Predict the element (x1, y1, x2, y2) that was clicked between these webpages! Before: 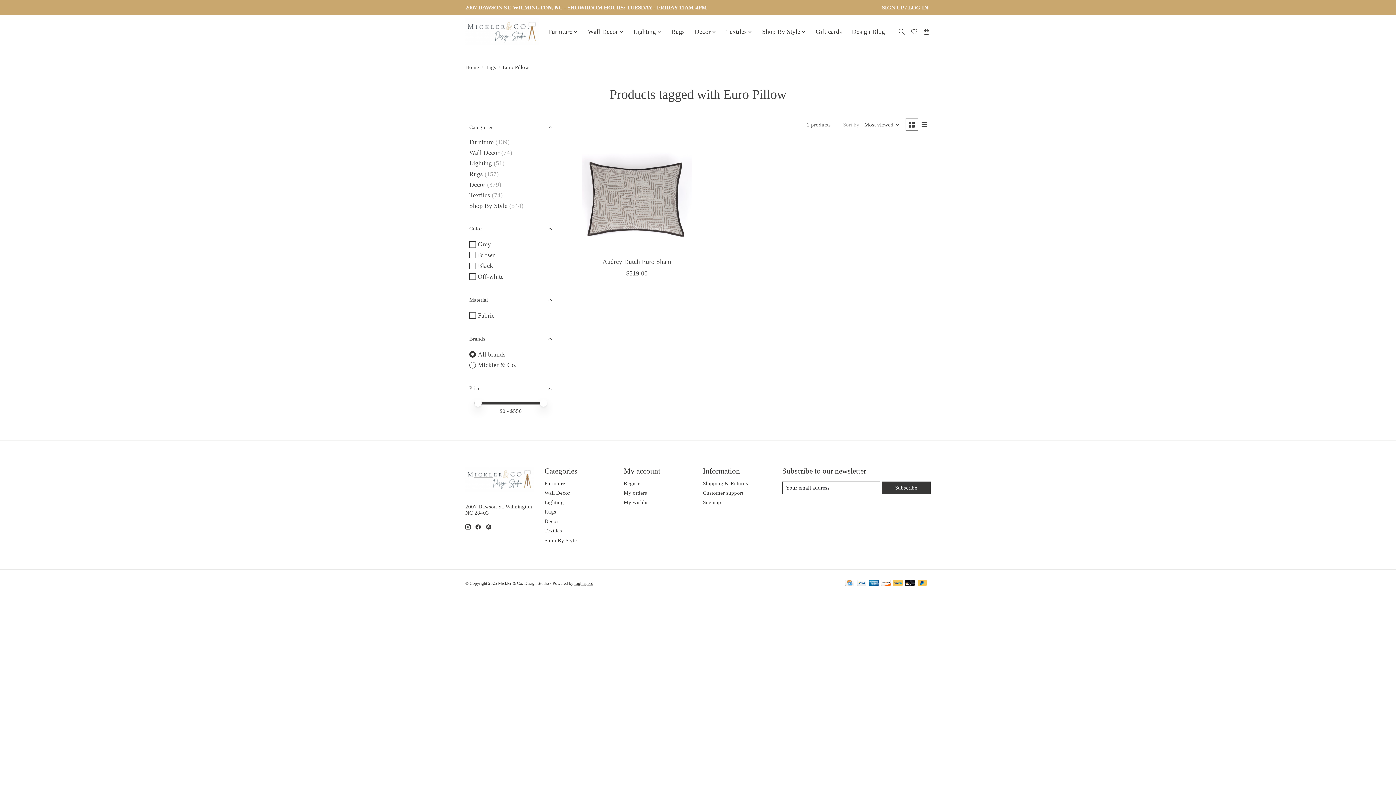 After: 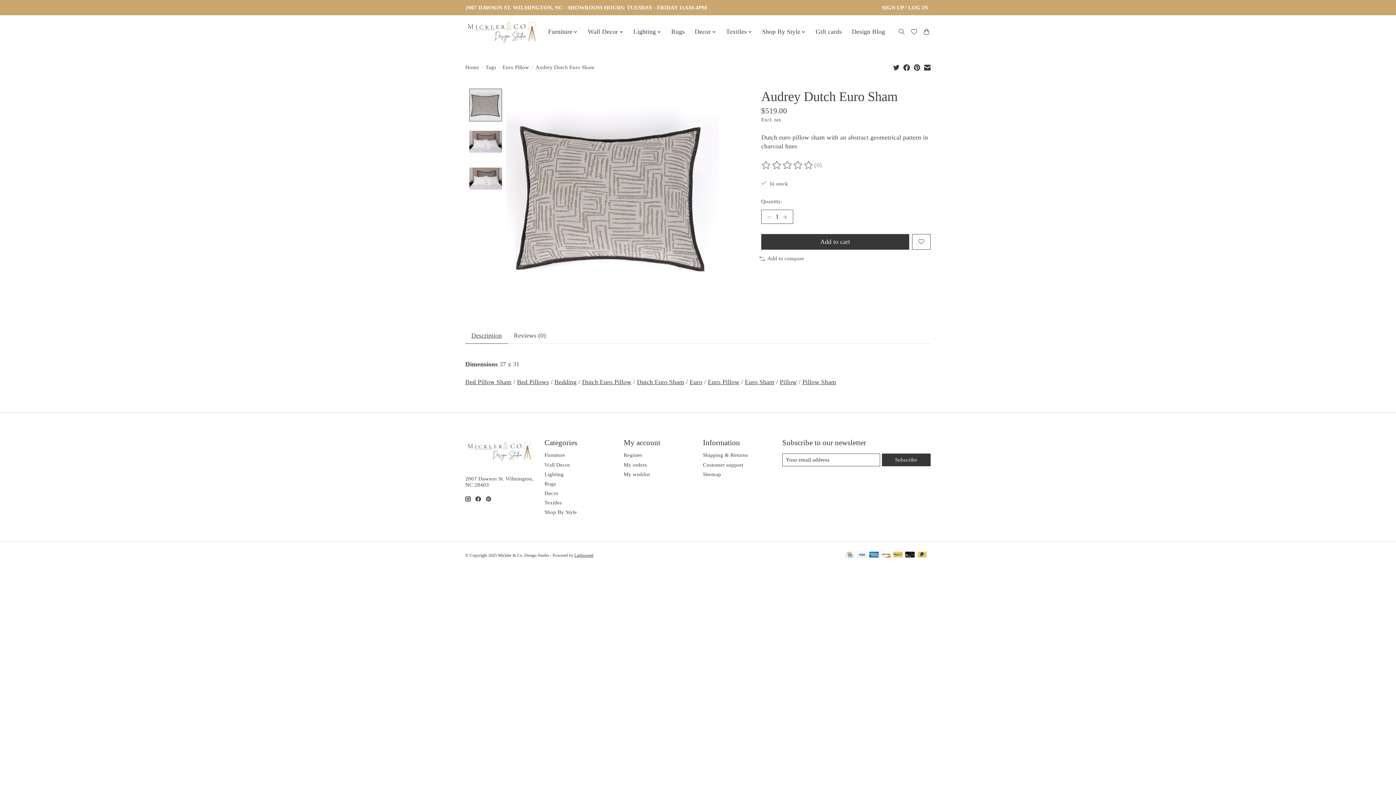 Action: label: Audrey Dutch Euro Sham bbox: (602, 258, 671, 265)